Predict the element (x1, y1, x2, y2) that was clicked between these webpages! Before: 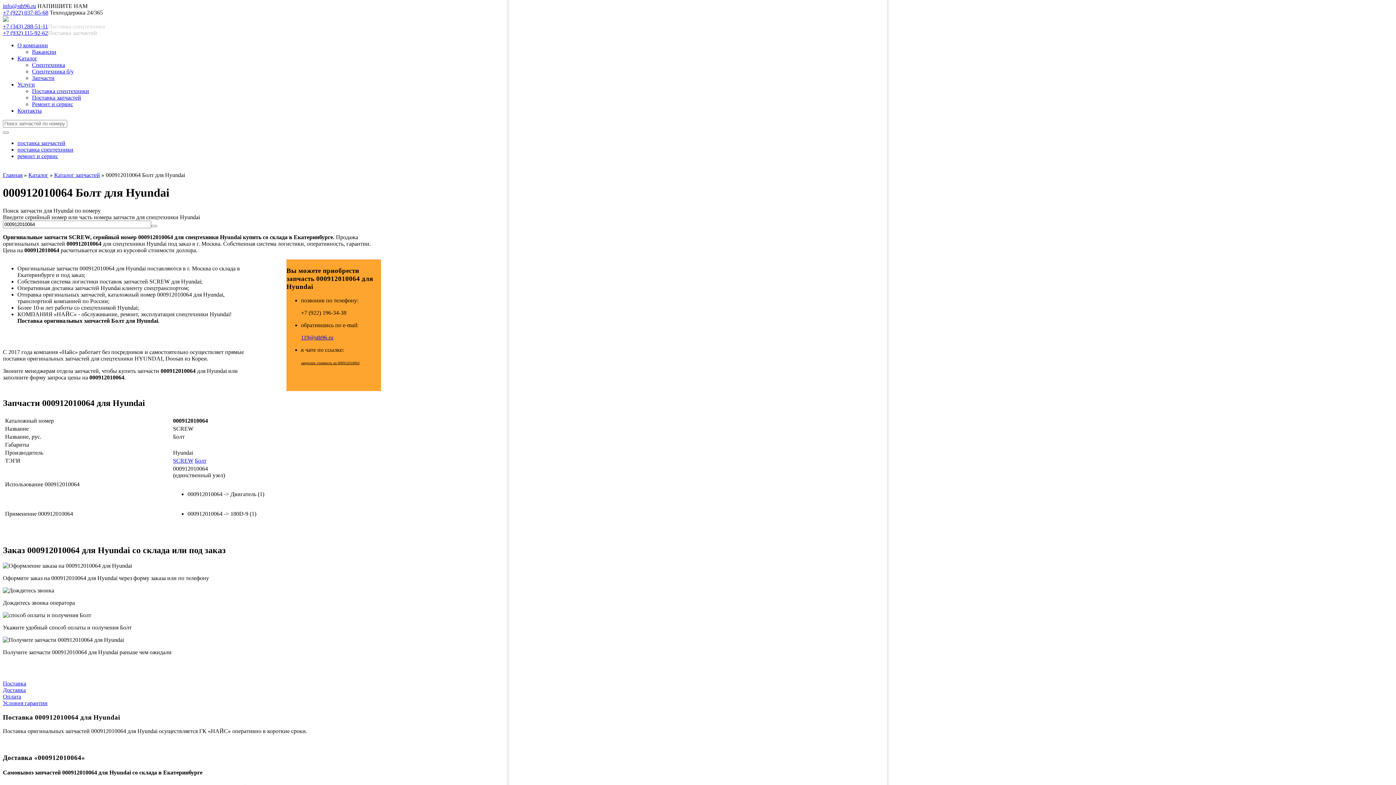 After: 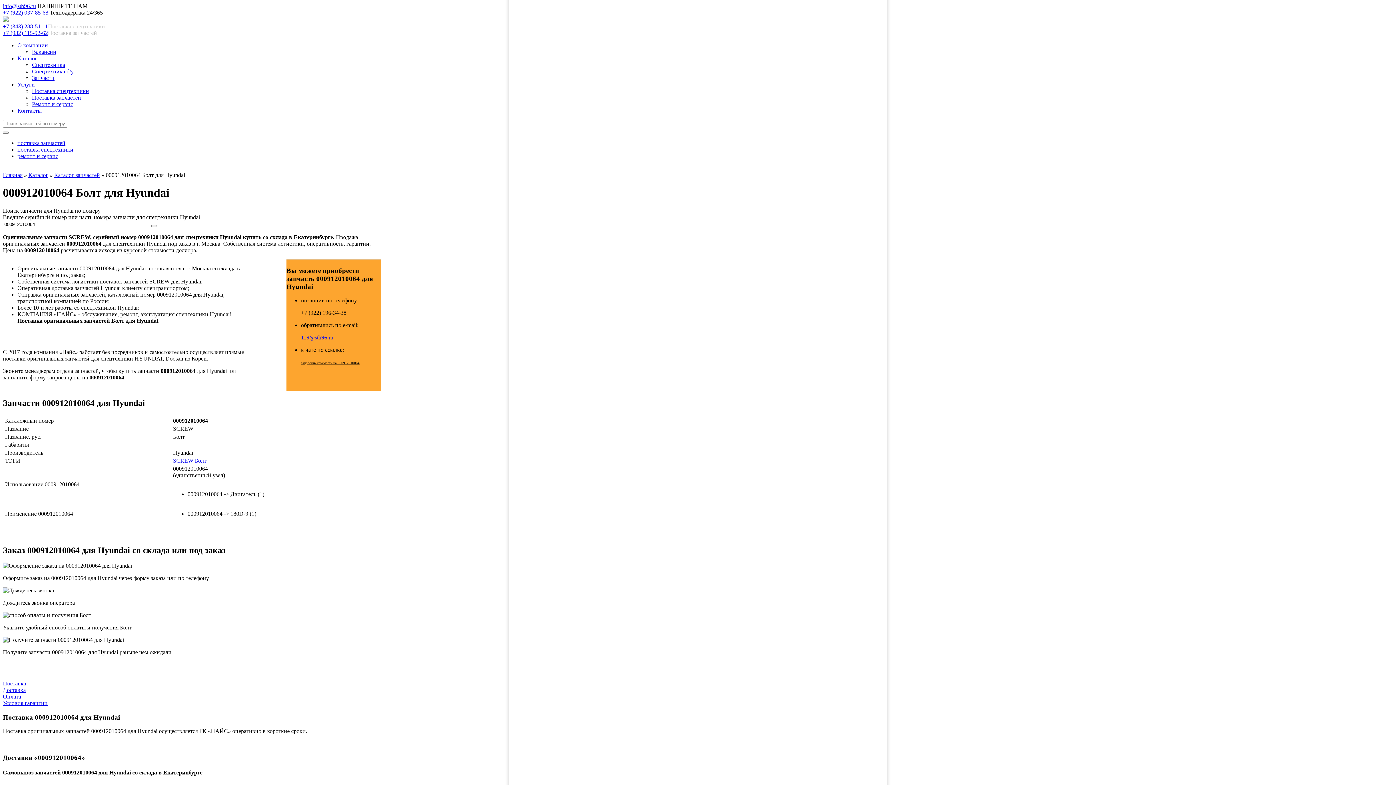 Action: bbox: (2, 29, 48, 36) label: +7 (932) 115-92-62